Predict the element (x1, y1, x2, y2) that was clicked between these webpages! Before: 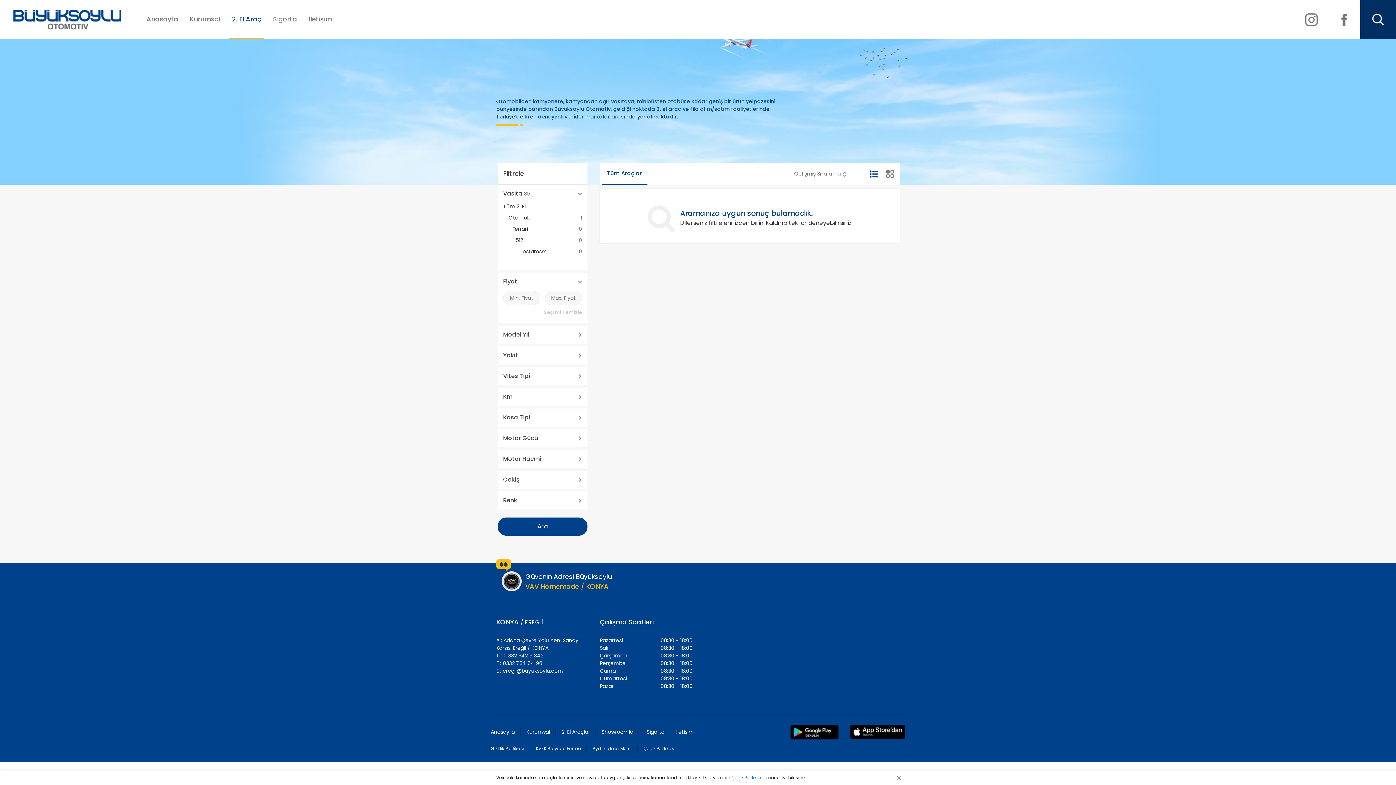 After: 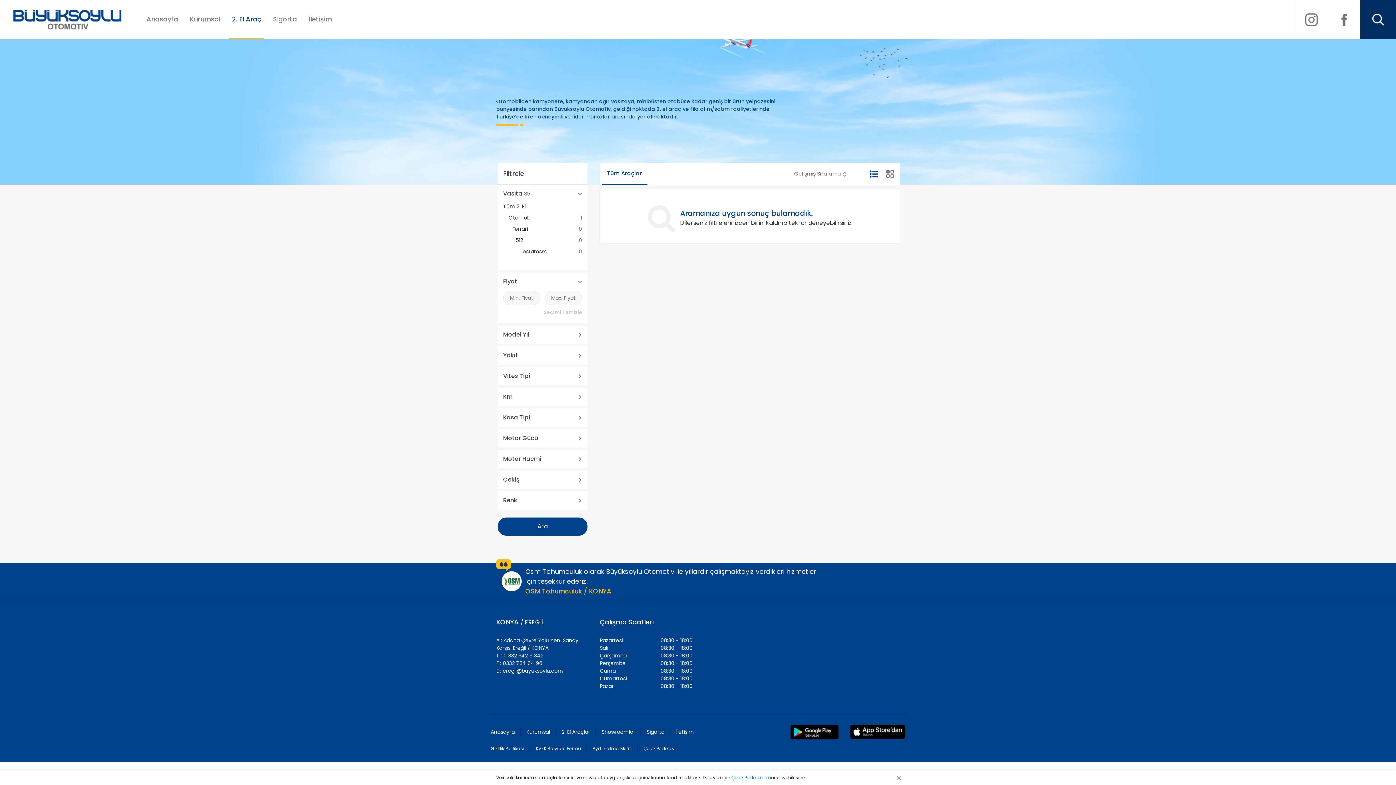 Action: label: Tüm Araçlar bbox: (601, 162, 647, 184)